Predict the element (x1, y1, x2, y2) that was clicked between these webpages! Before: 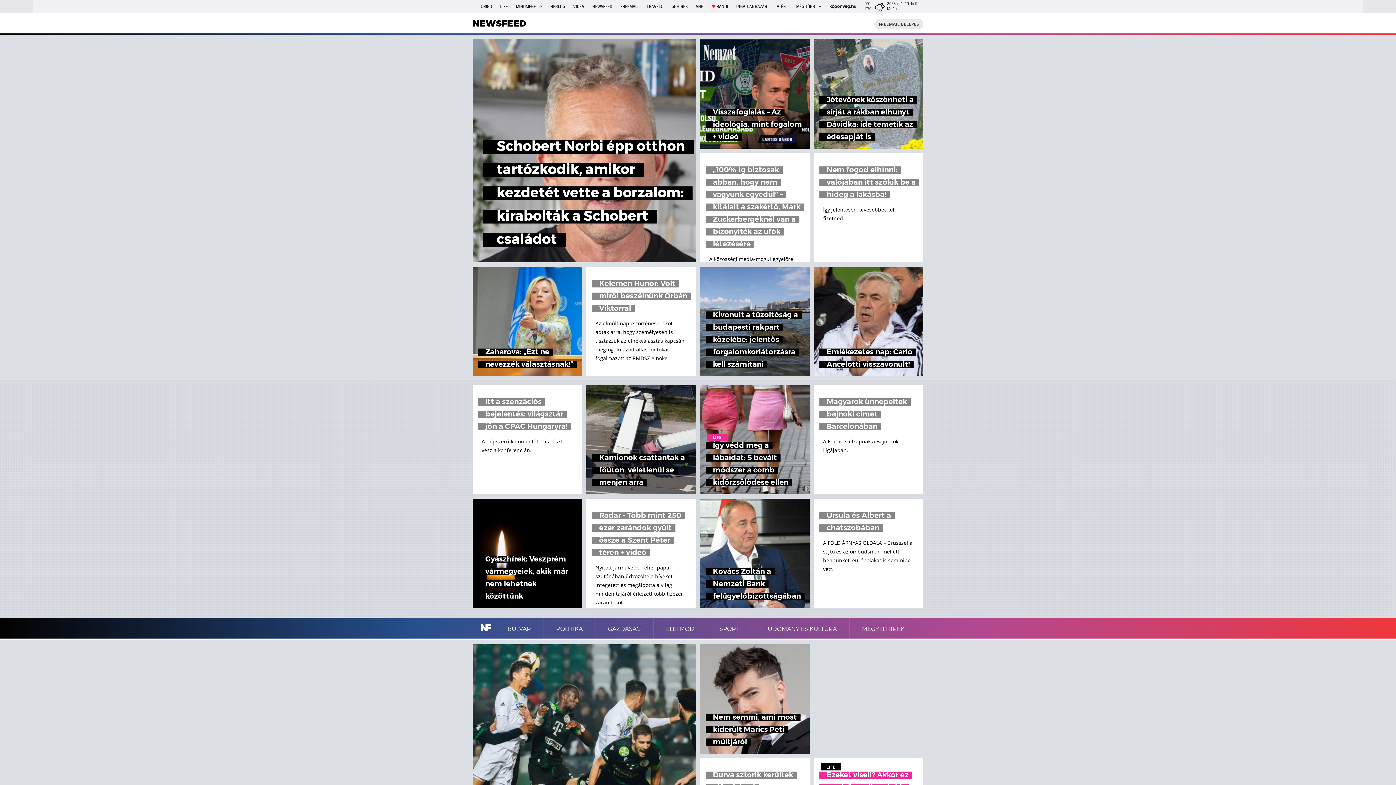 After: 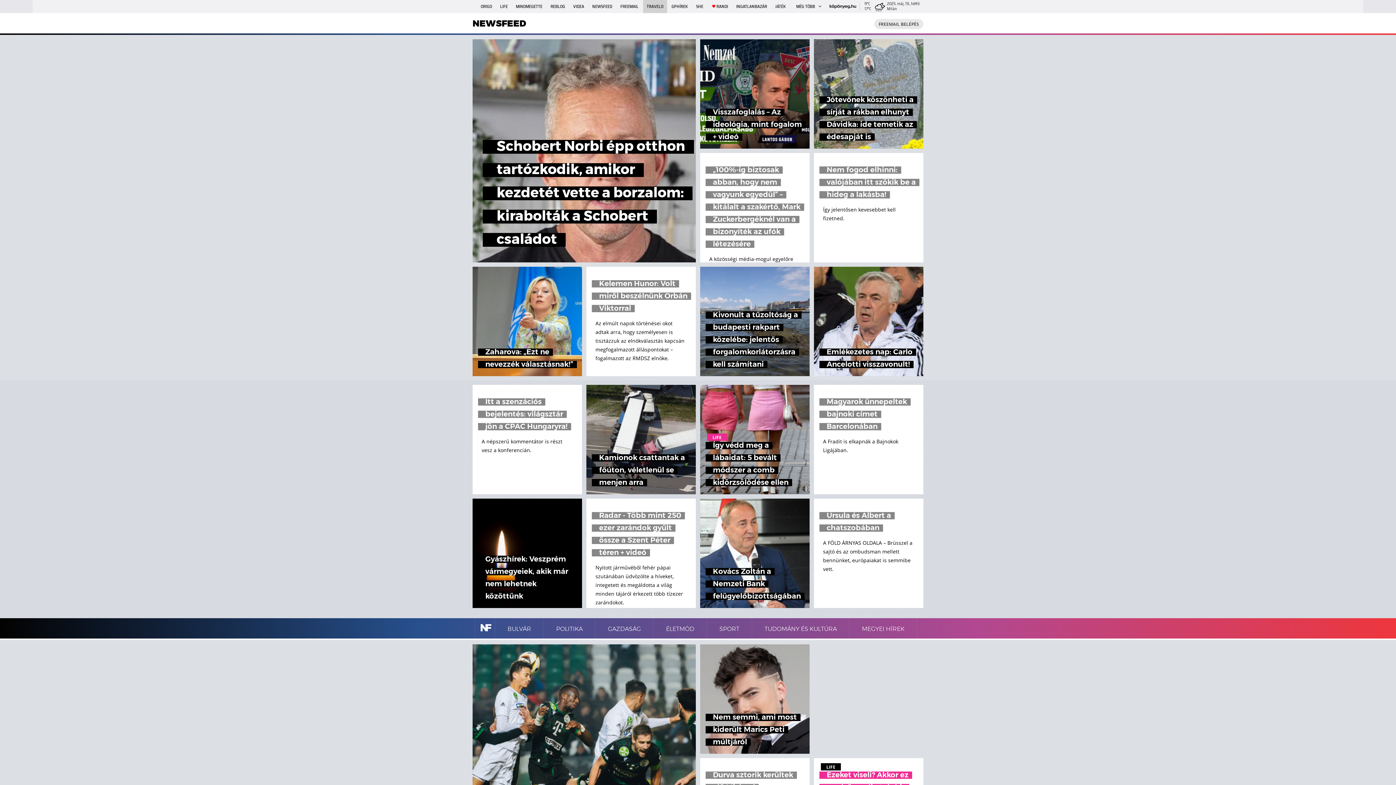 Action: bbox: (643, 0, 667, 13) label: TRAVELO